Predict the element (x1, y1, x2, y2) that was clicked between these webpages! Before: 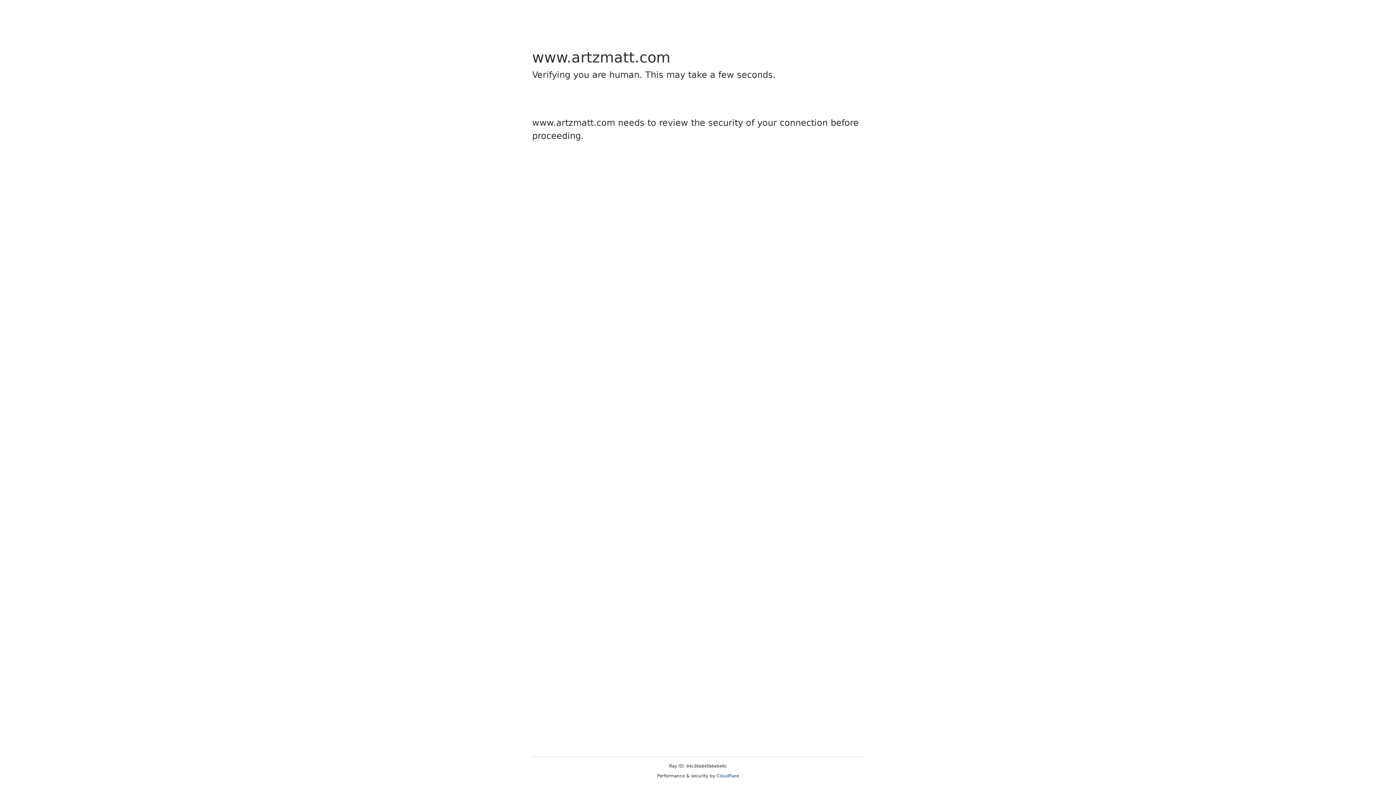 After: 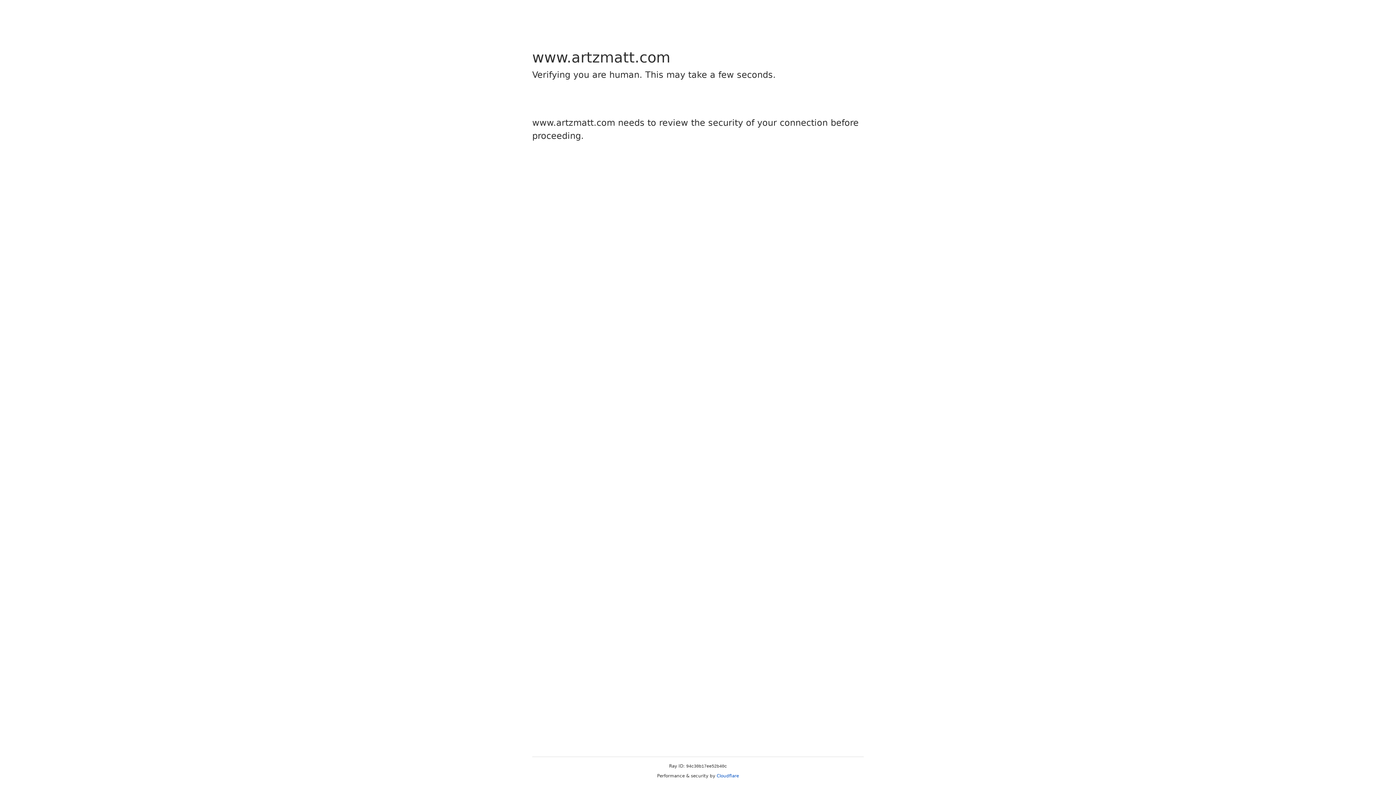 Action: label: Cloudflare bbox: (716, 773, 739, 778)